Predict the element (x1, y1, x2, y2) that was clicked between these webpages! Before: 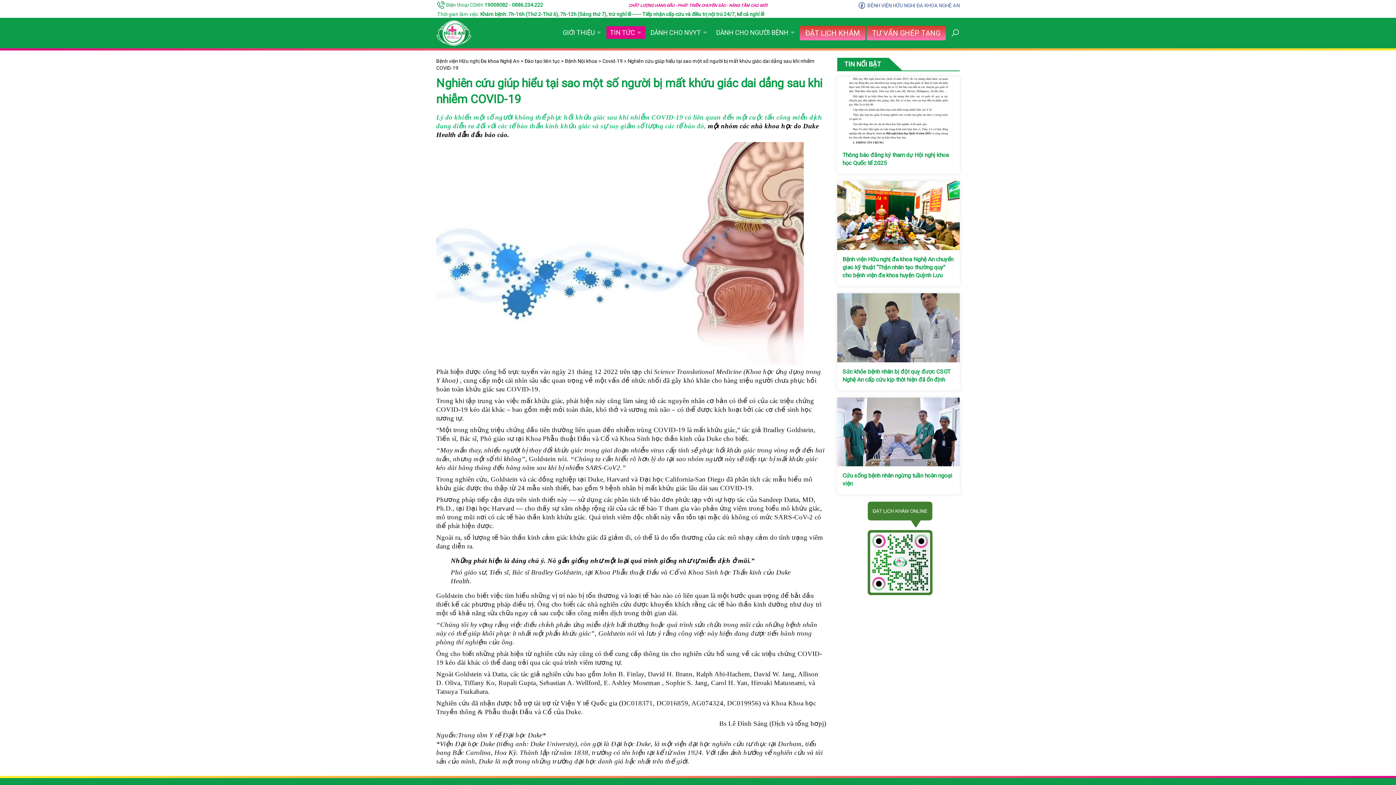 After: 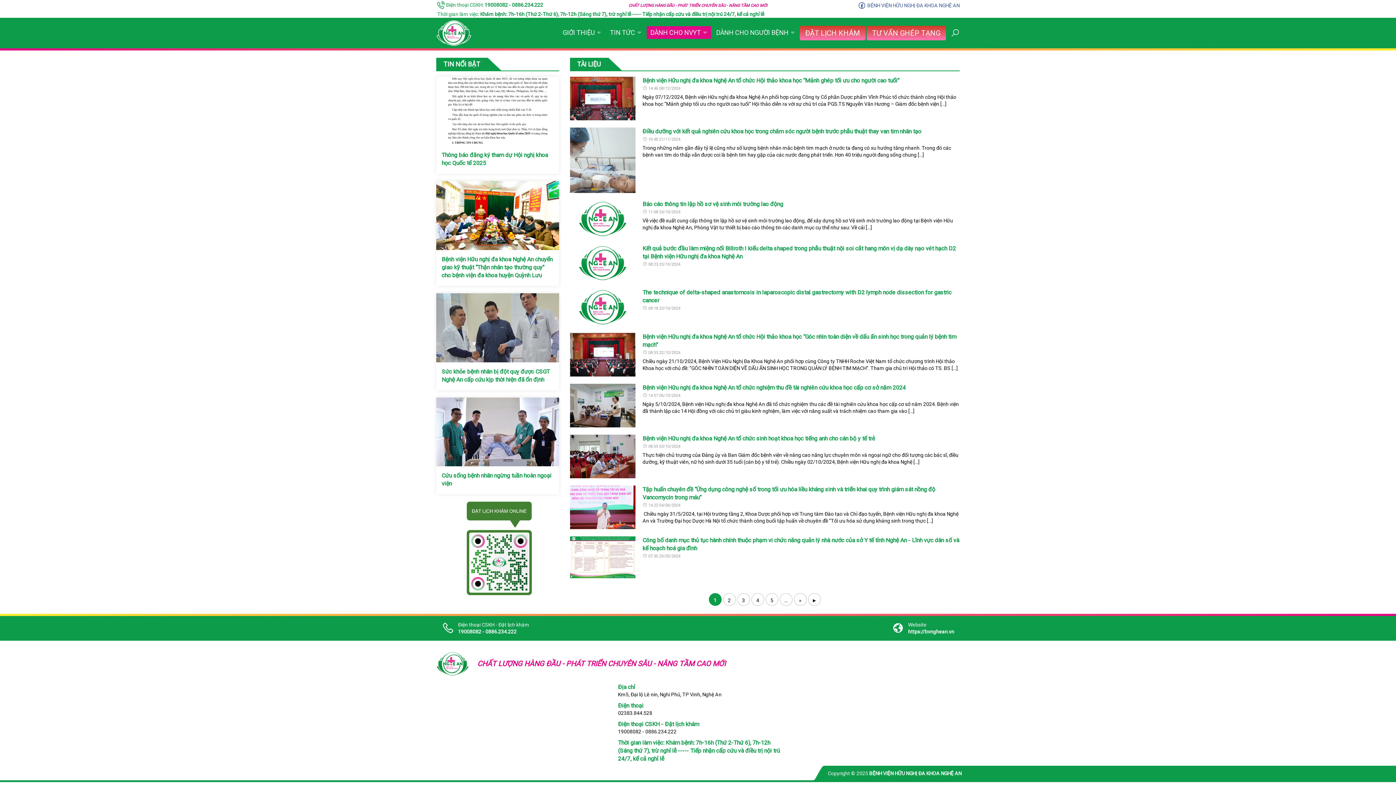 Action: label: DÀNH CHO NVYT bbox: (646, 26, 711, 39)